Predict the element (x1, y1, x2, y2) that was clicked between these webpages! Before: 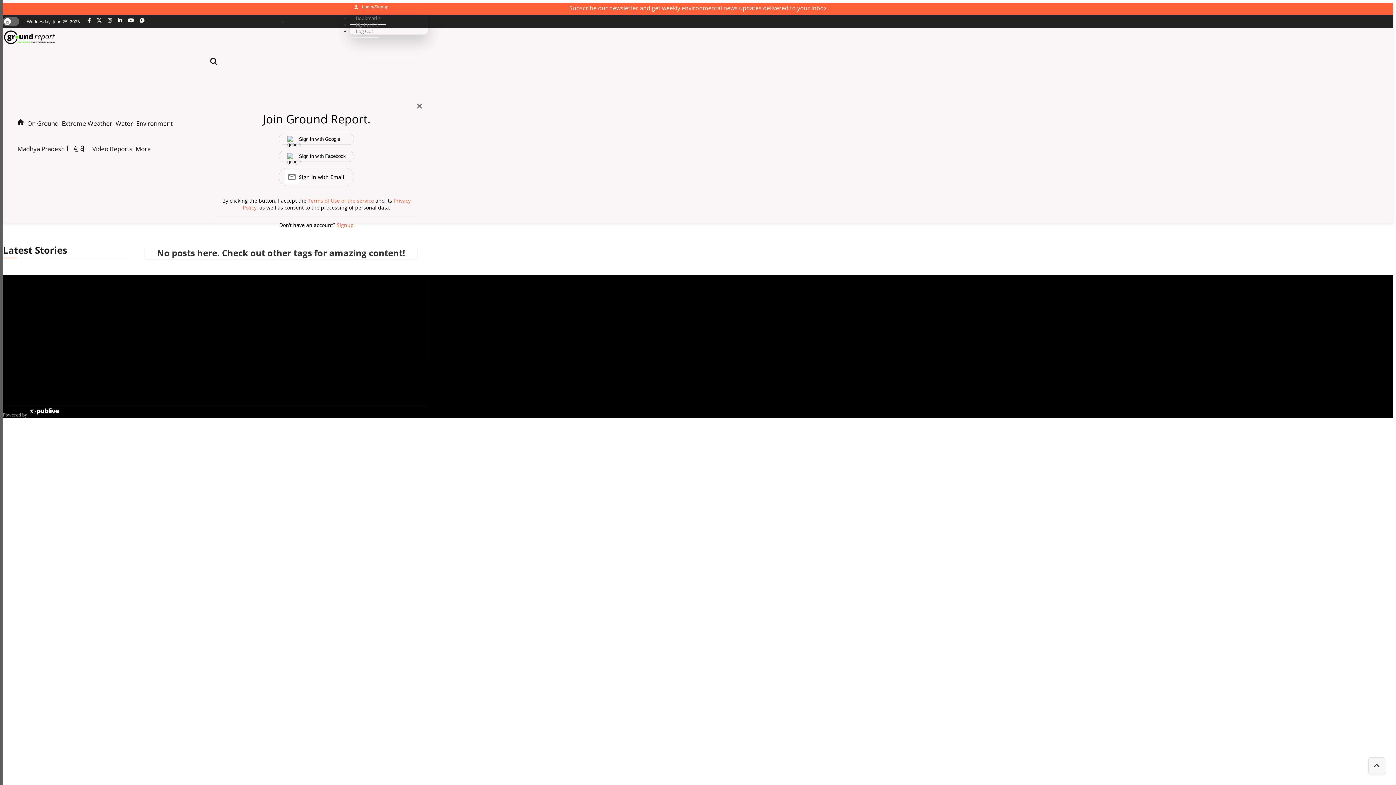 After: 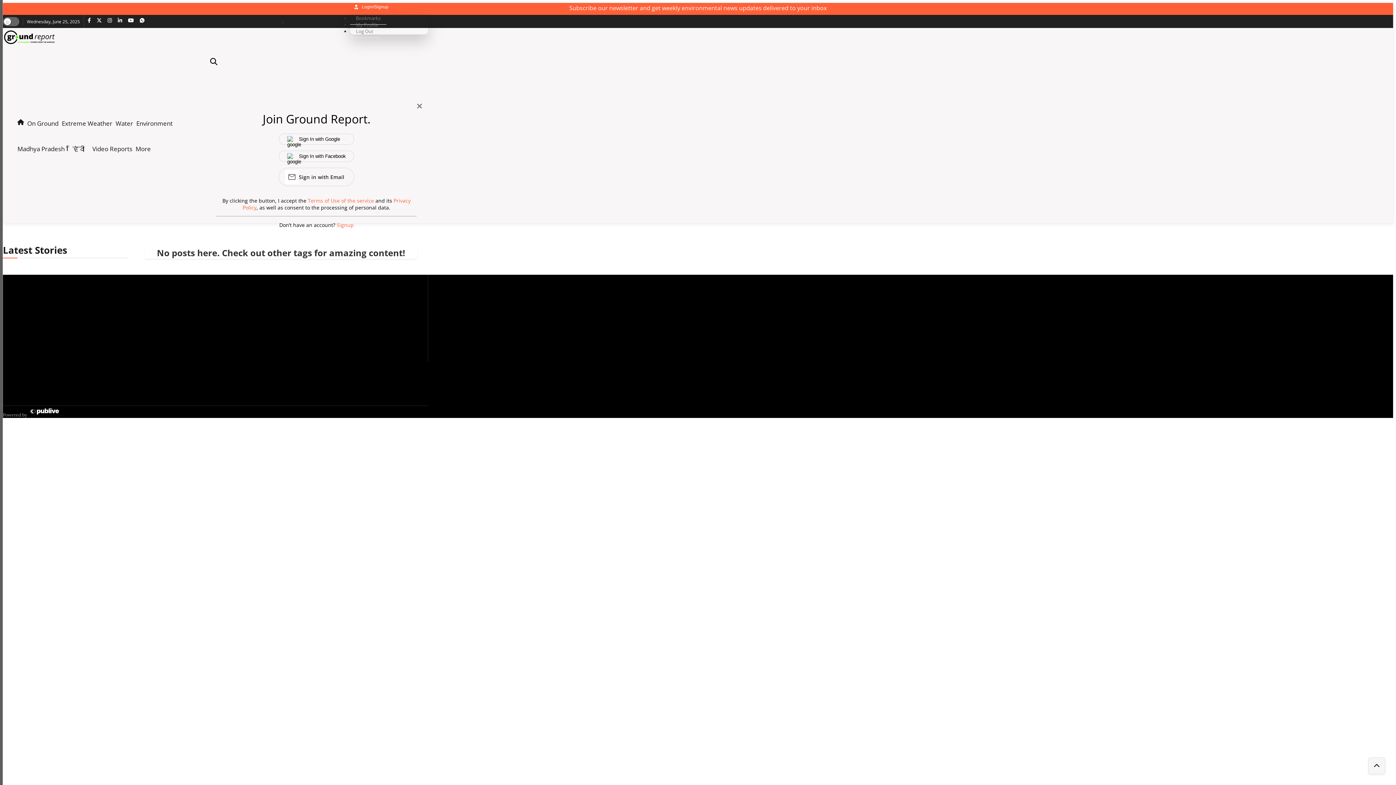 Action: label: Ground Report facebook page bbox: (87, 14, 95, 22)